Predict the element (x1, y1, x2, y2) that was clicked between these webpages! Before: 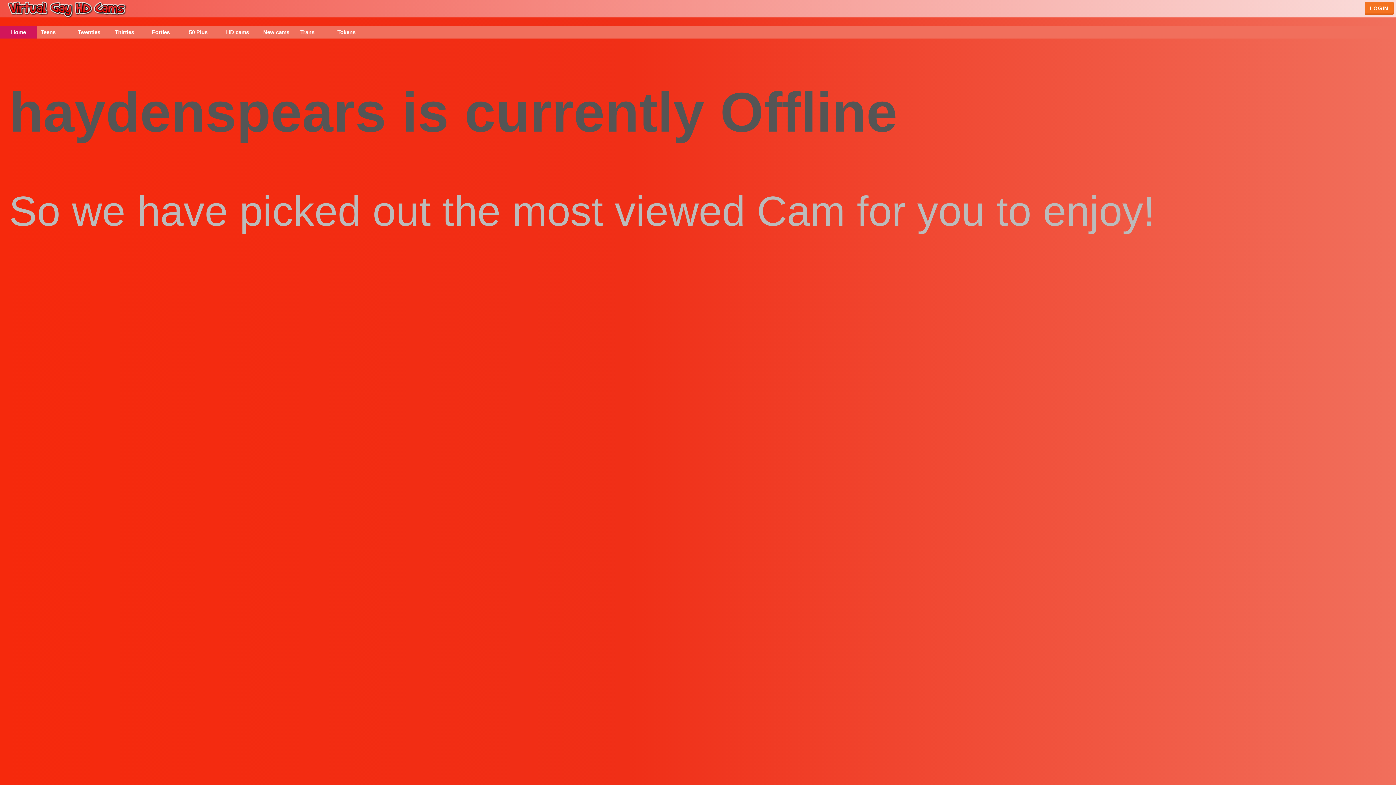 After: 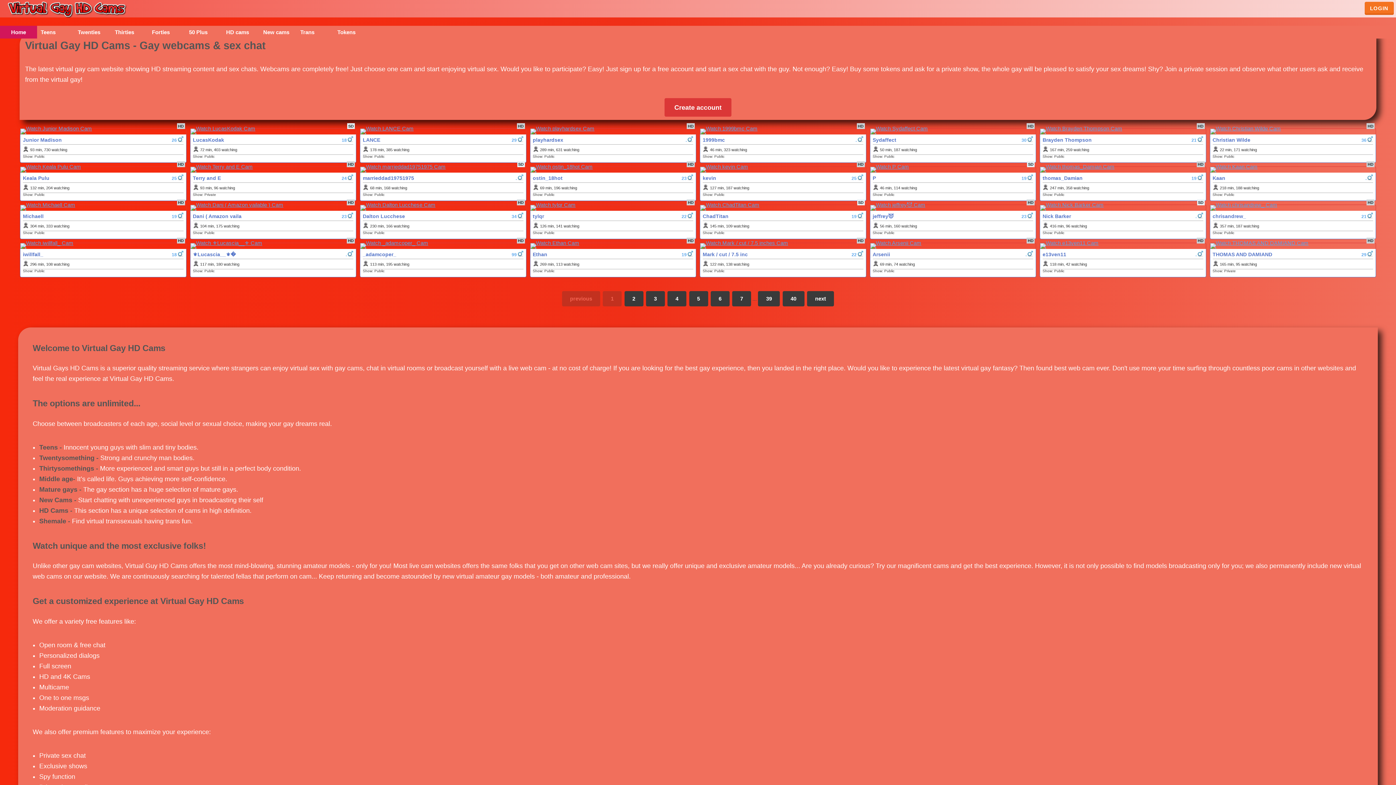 Action: label: Home bbox: (0, 25, 37, 38)